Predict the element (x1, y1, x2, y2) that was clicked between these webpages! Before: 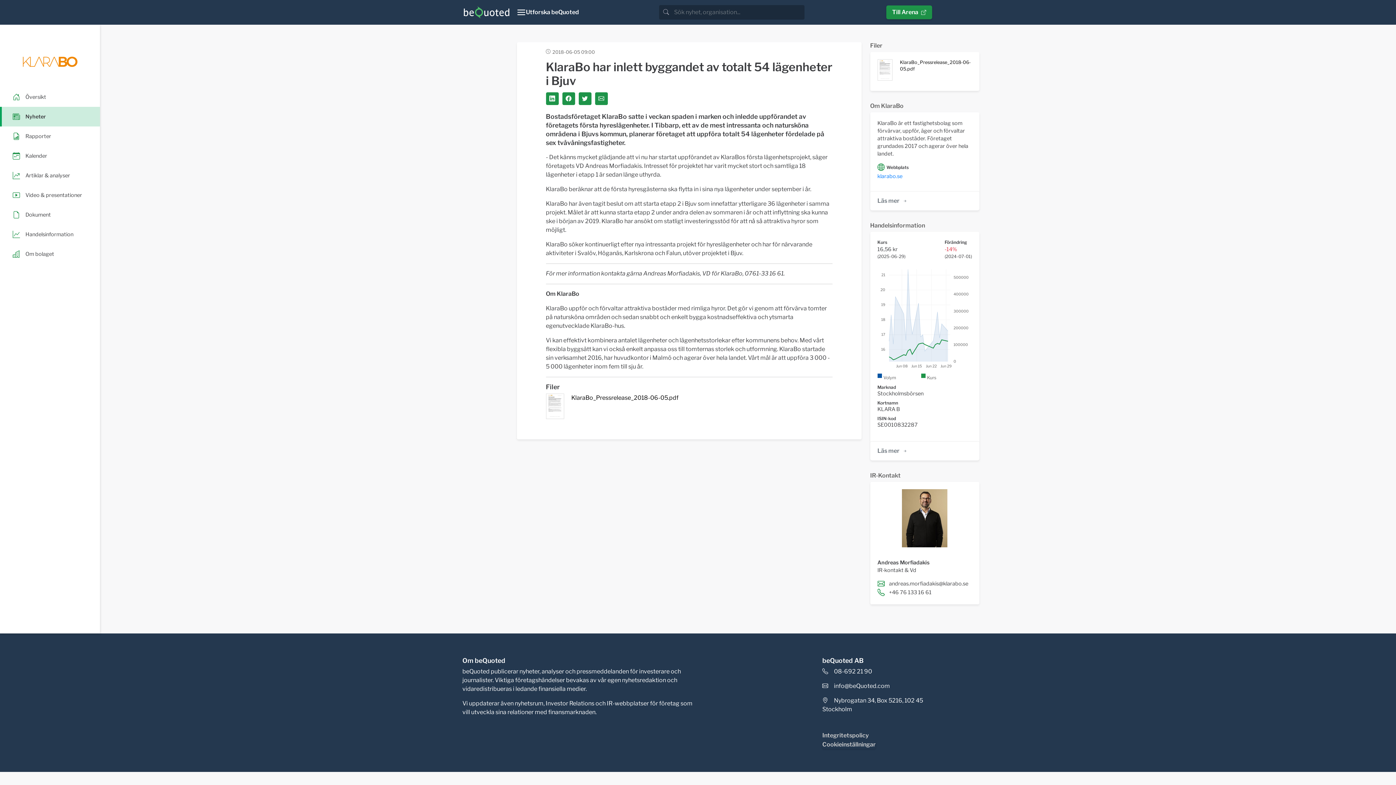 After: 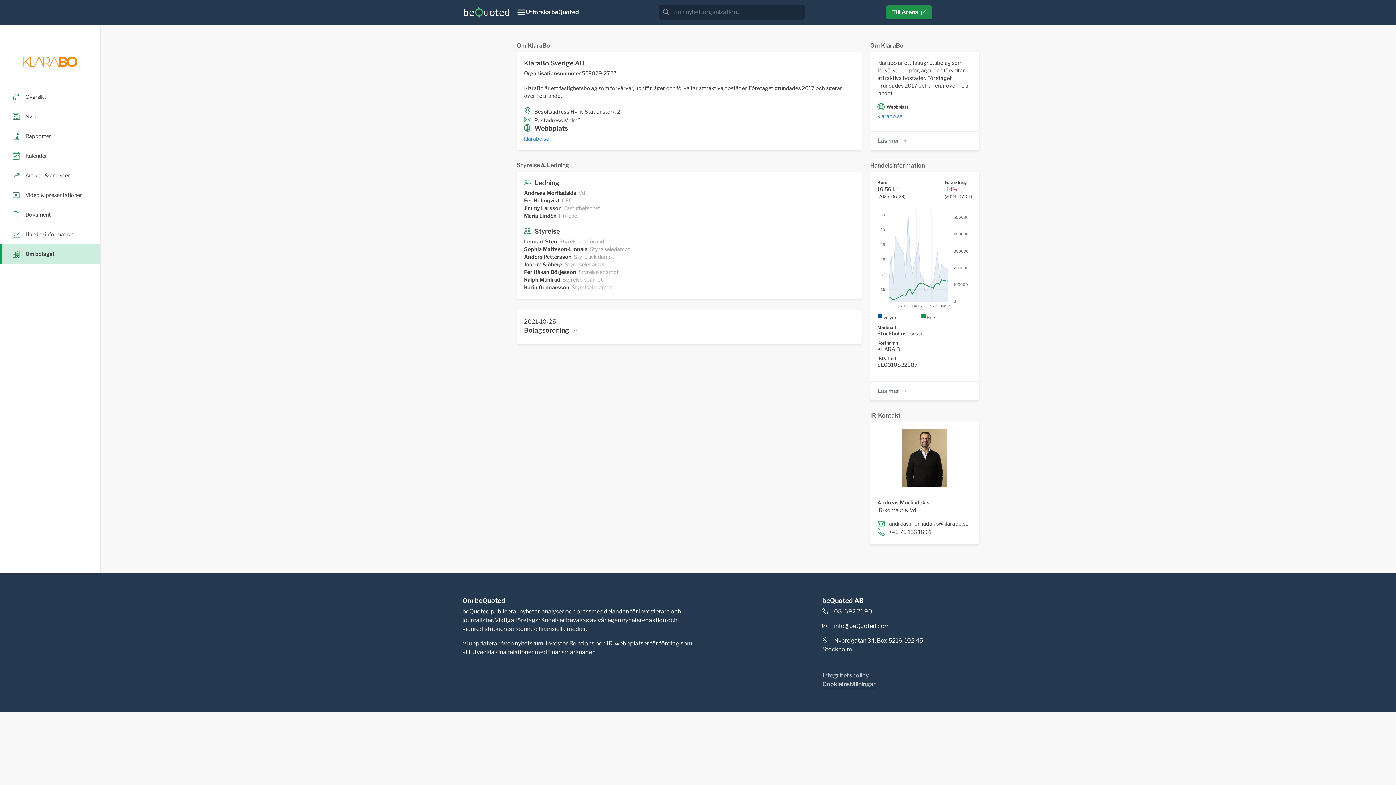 Action: bbox: (12, 248, 89, 259) label: Om bolaget